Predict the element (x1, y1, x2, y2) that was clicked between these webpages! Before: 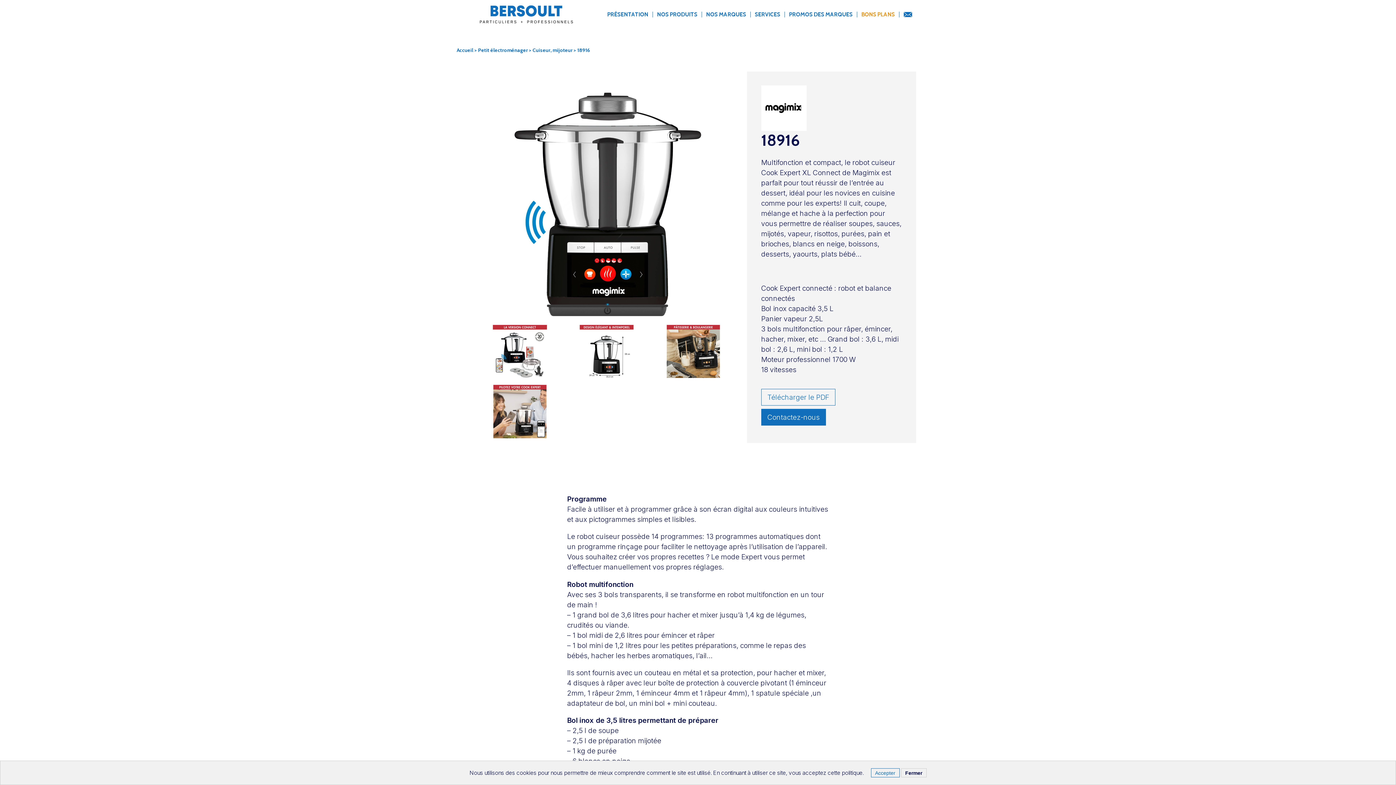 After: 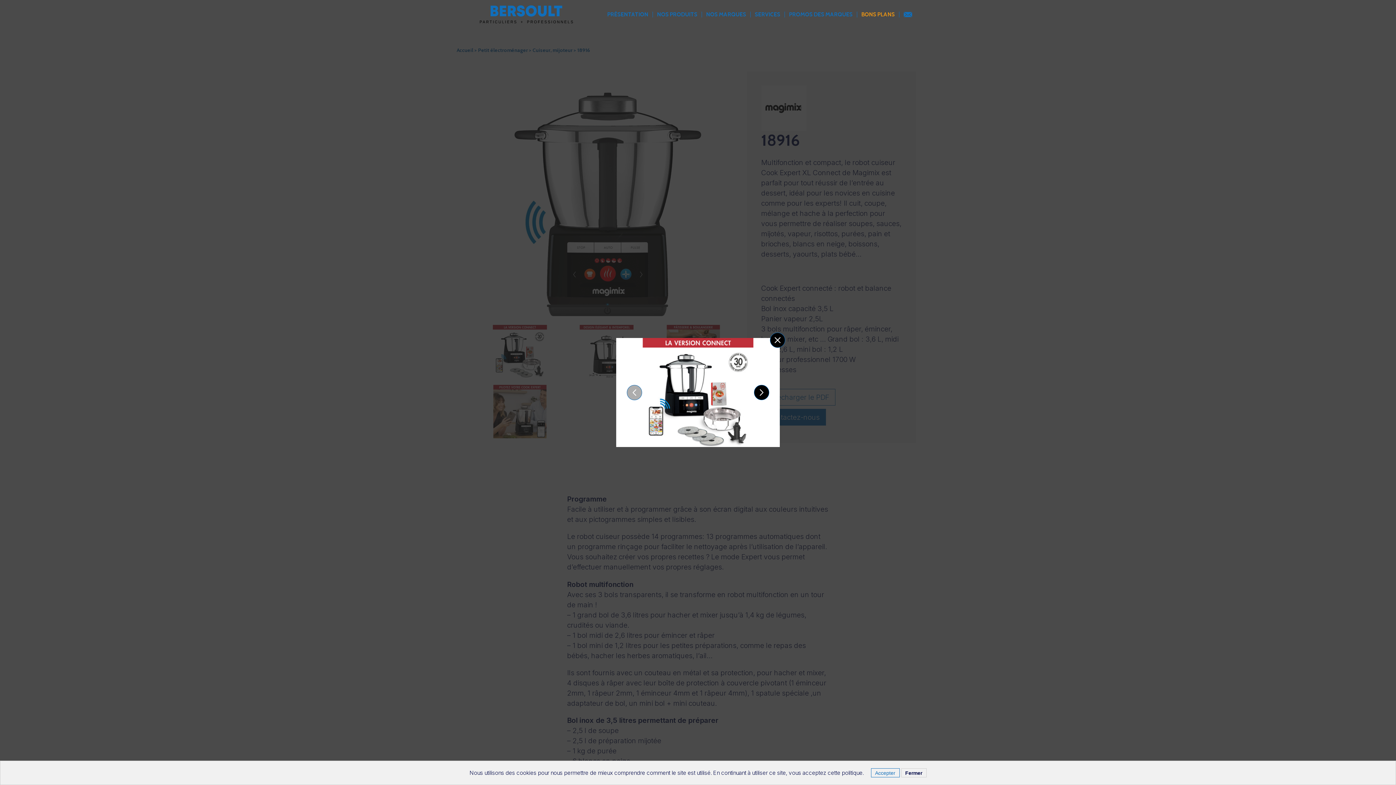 Action: bbox: (480, 368, 559, 377)